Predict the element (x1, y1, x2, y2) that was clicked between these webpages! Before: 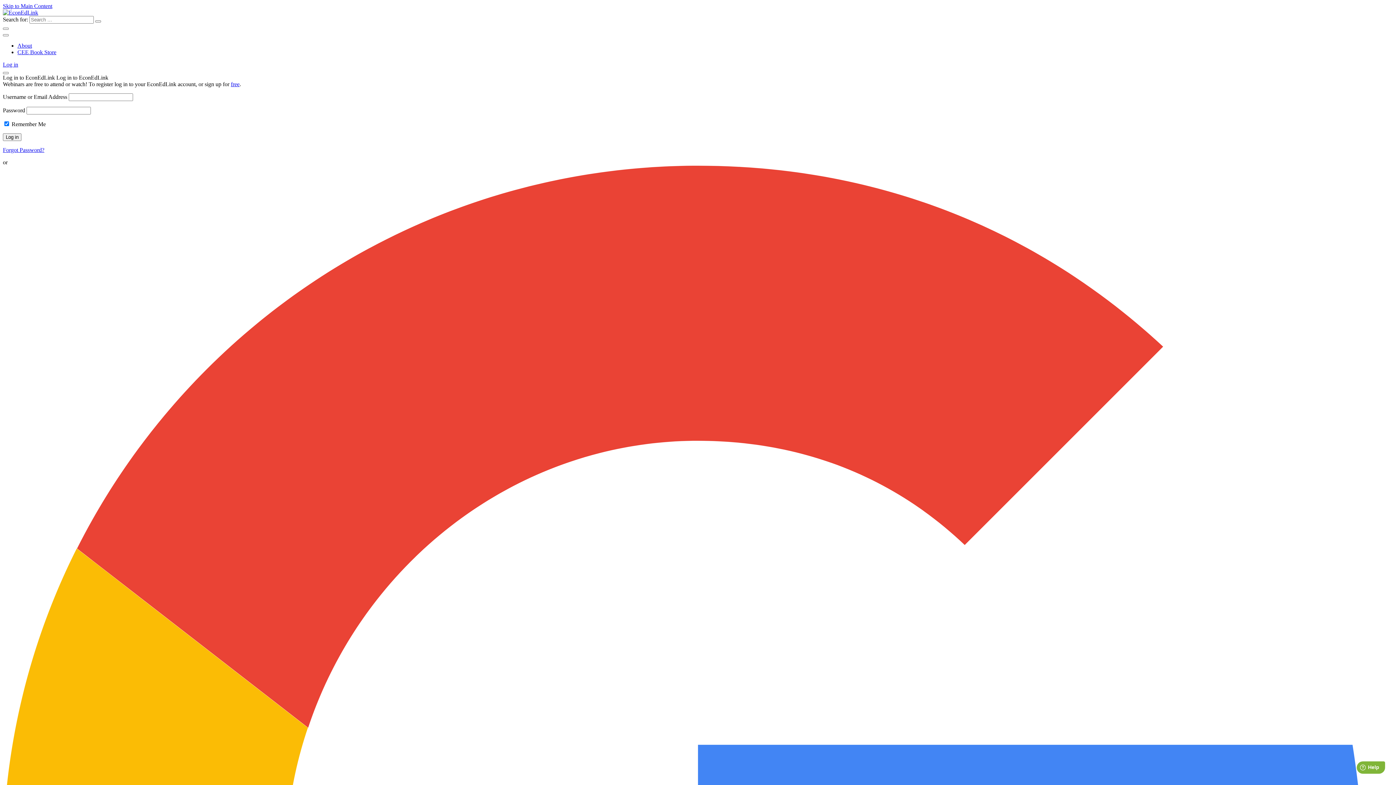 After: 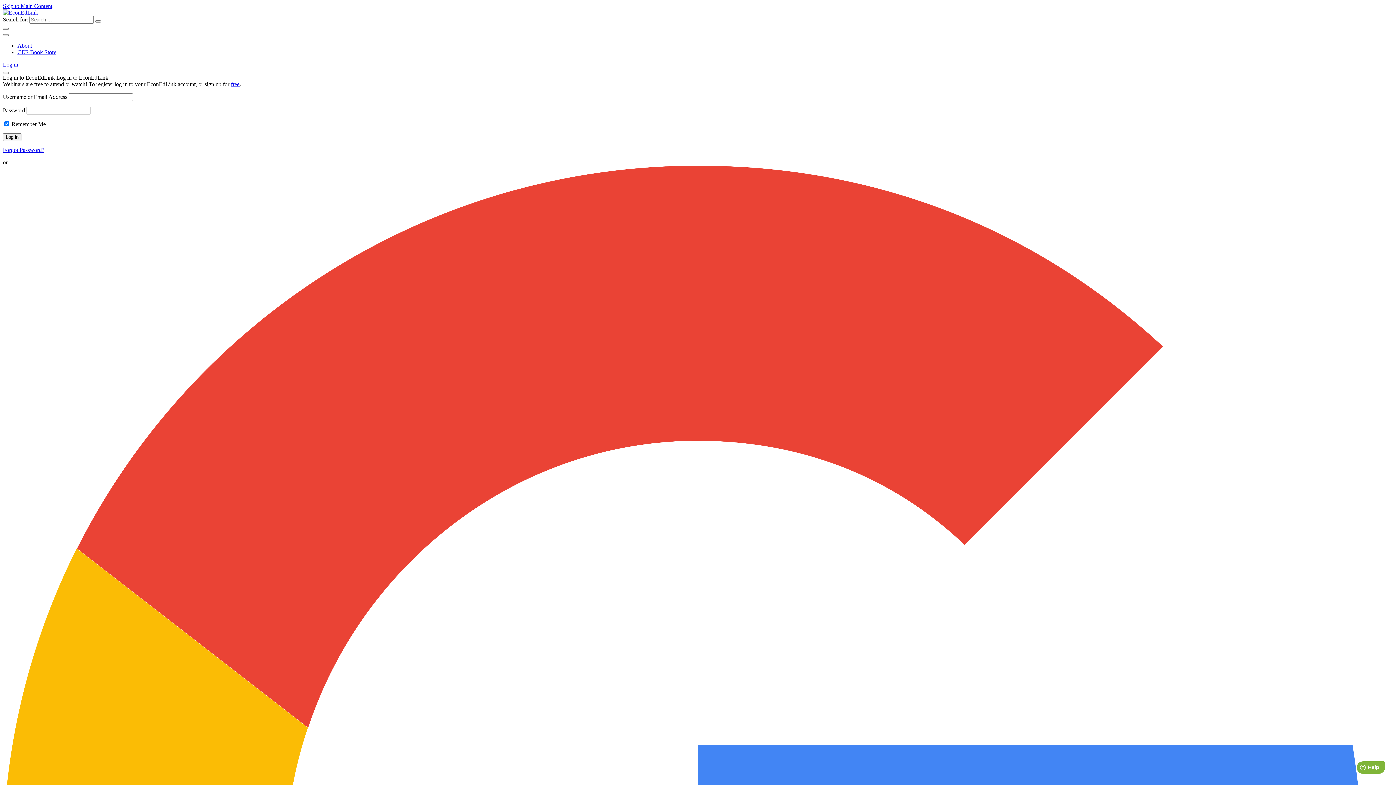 Action: bbox: (17, 49, 56, 55) label: CEE Book Store